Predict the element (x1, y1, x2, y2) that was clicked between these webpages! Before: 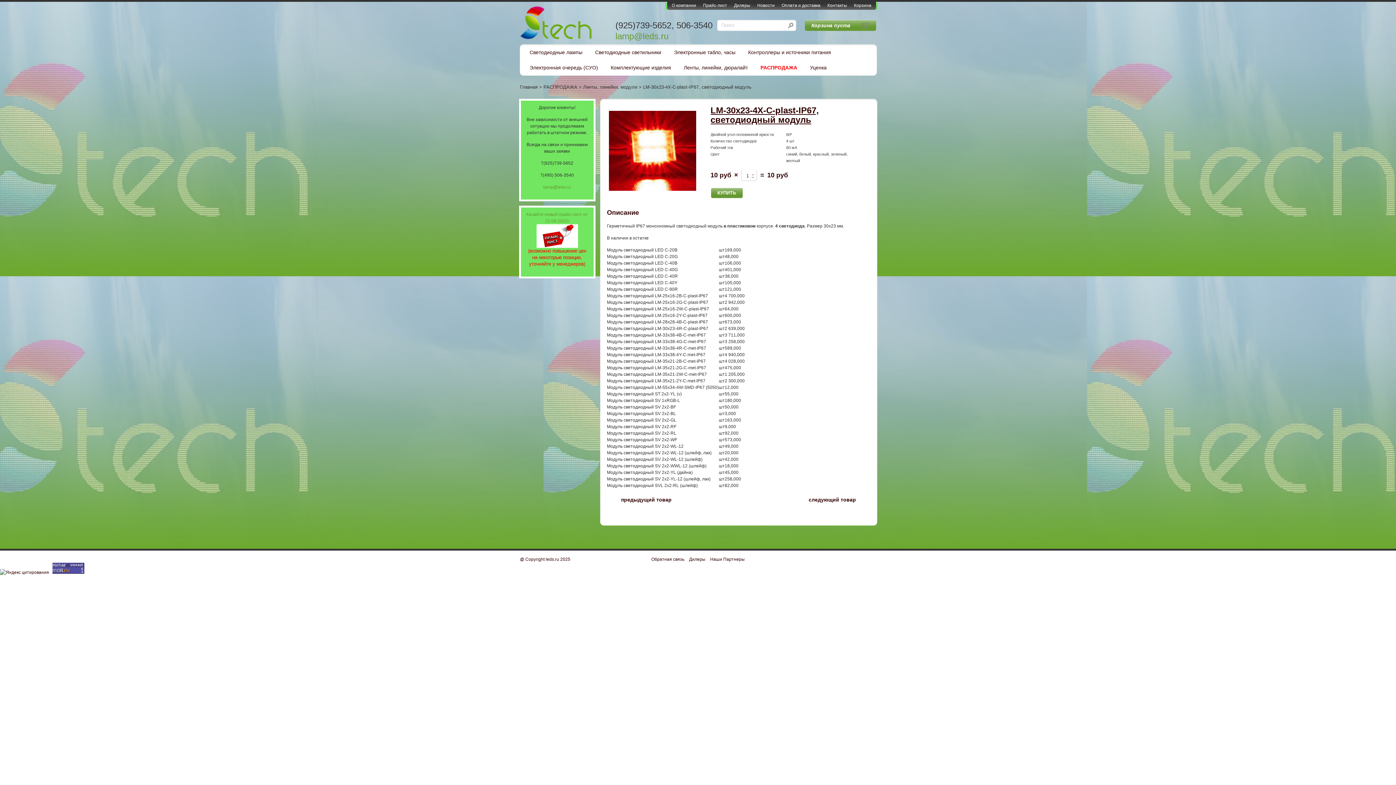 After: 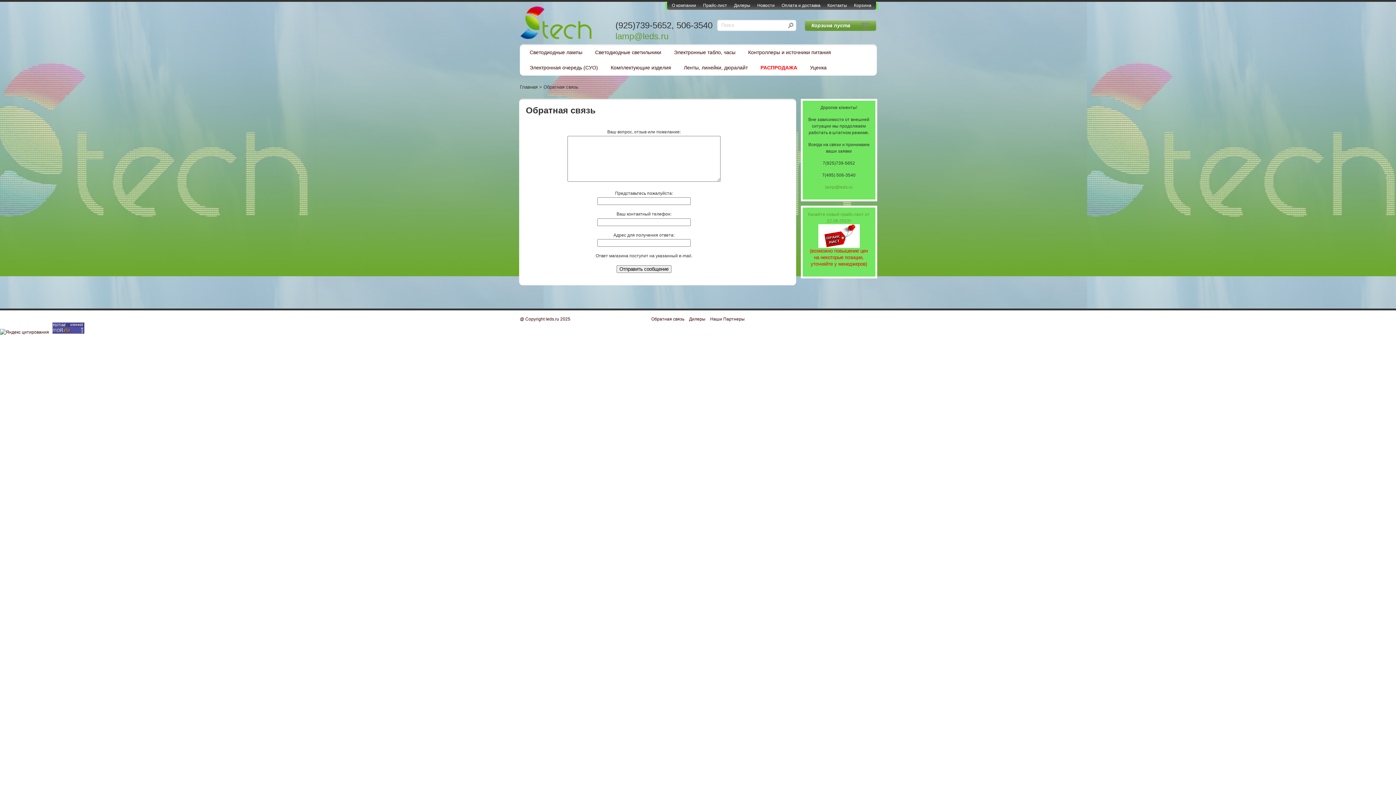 Action: bbox: (651, 557, 684, 562) label: Обратная связь